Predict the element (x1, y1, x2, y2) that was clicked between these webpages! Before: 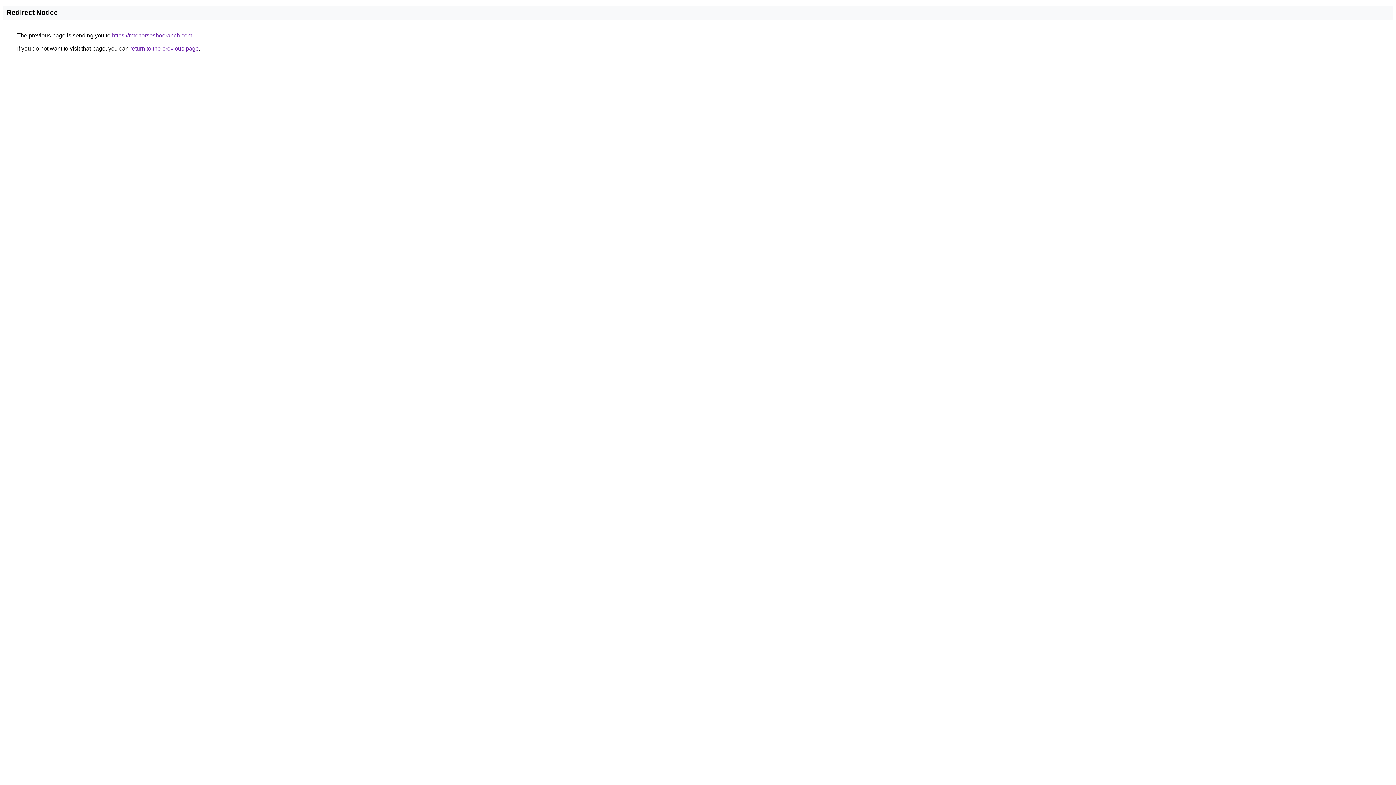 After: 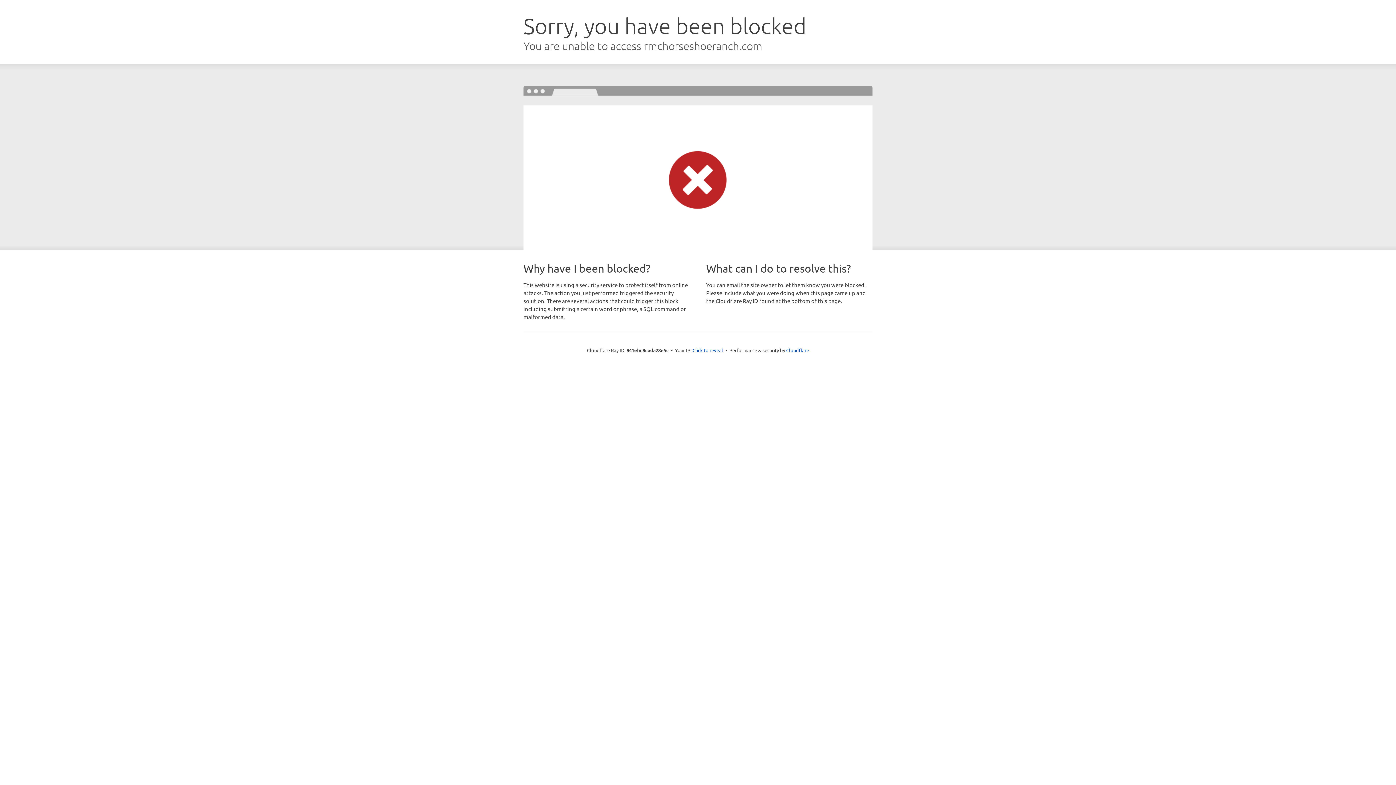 Action: label: https://rmchorseshoeranch.com bbox: (112, 32, 192, 38)